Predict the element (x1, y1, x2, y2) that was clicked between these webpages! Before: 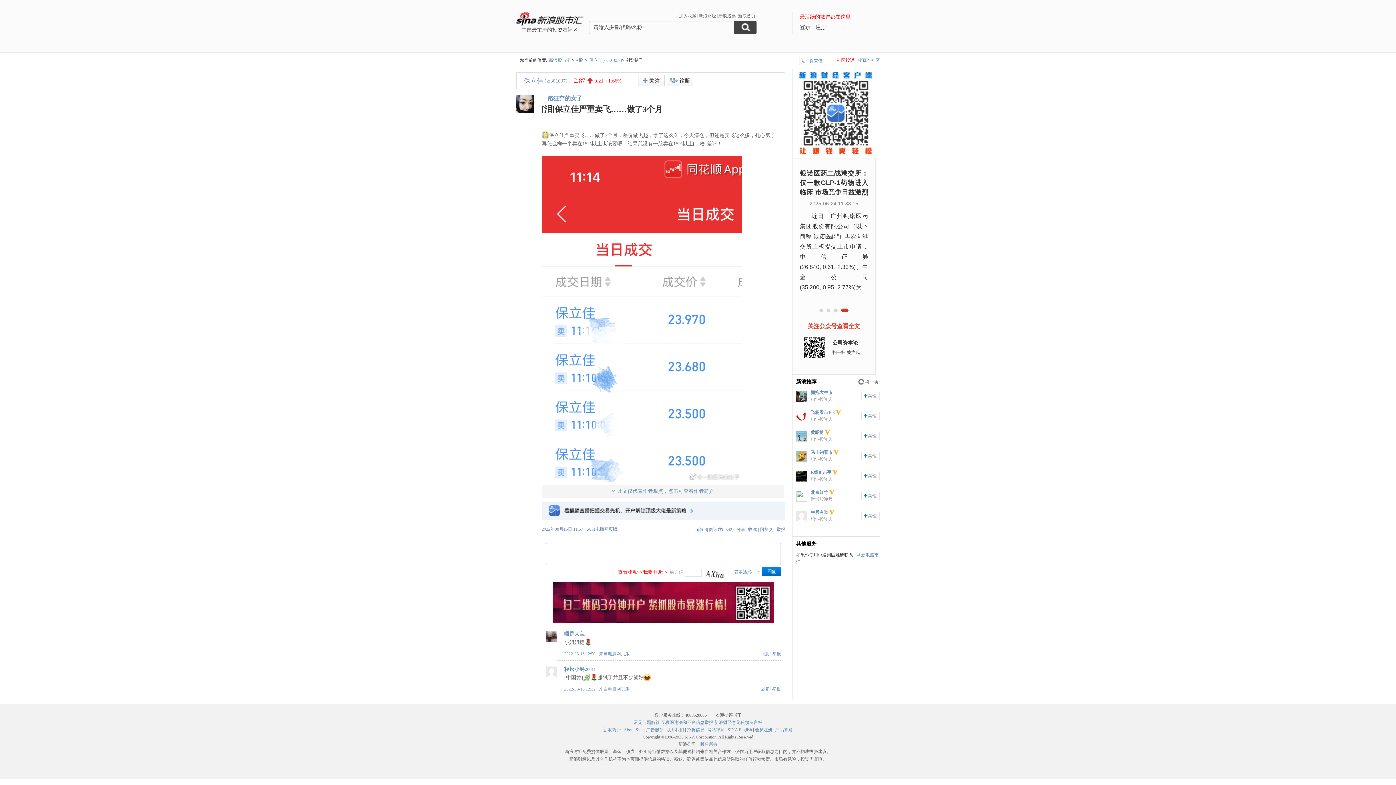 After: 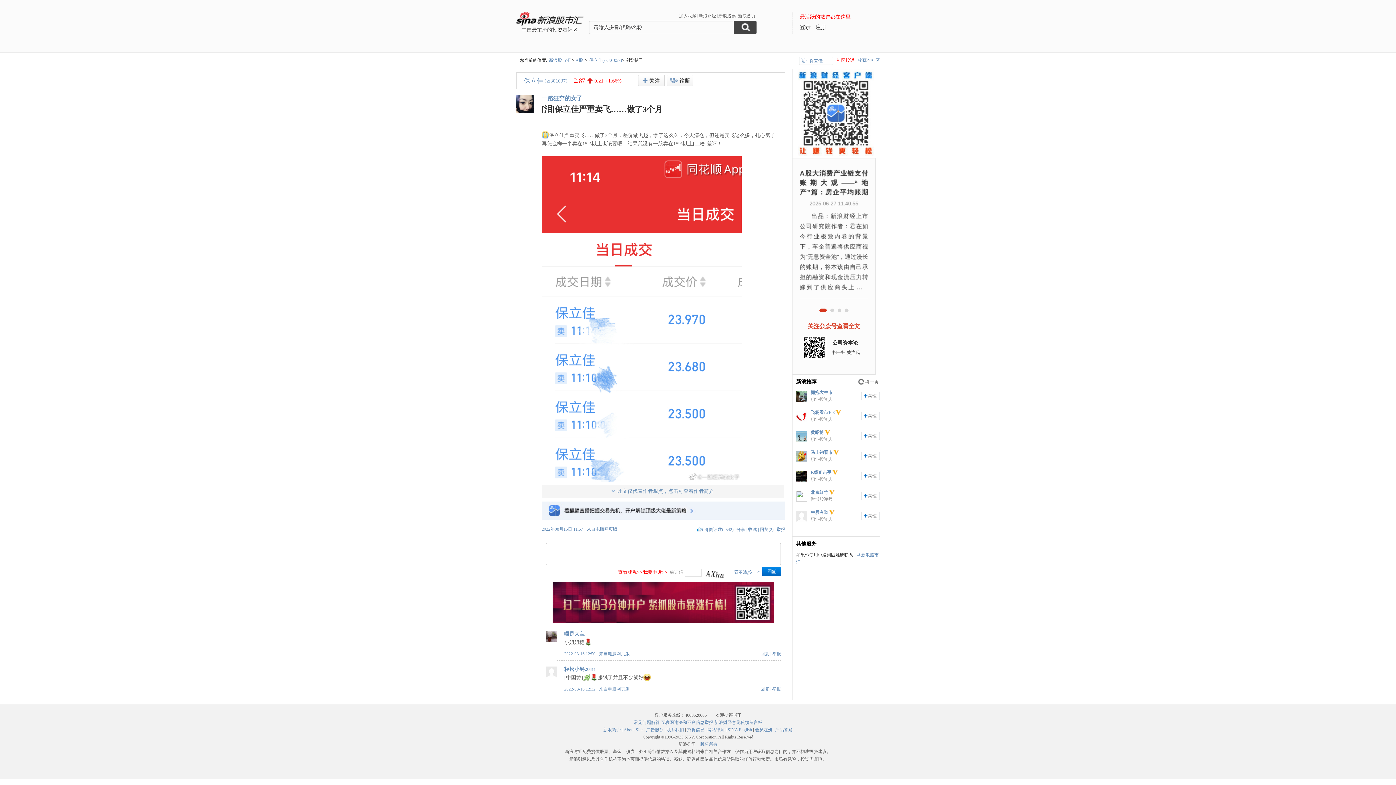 Action: bbox: (546, 638, 557, 643)